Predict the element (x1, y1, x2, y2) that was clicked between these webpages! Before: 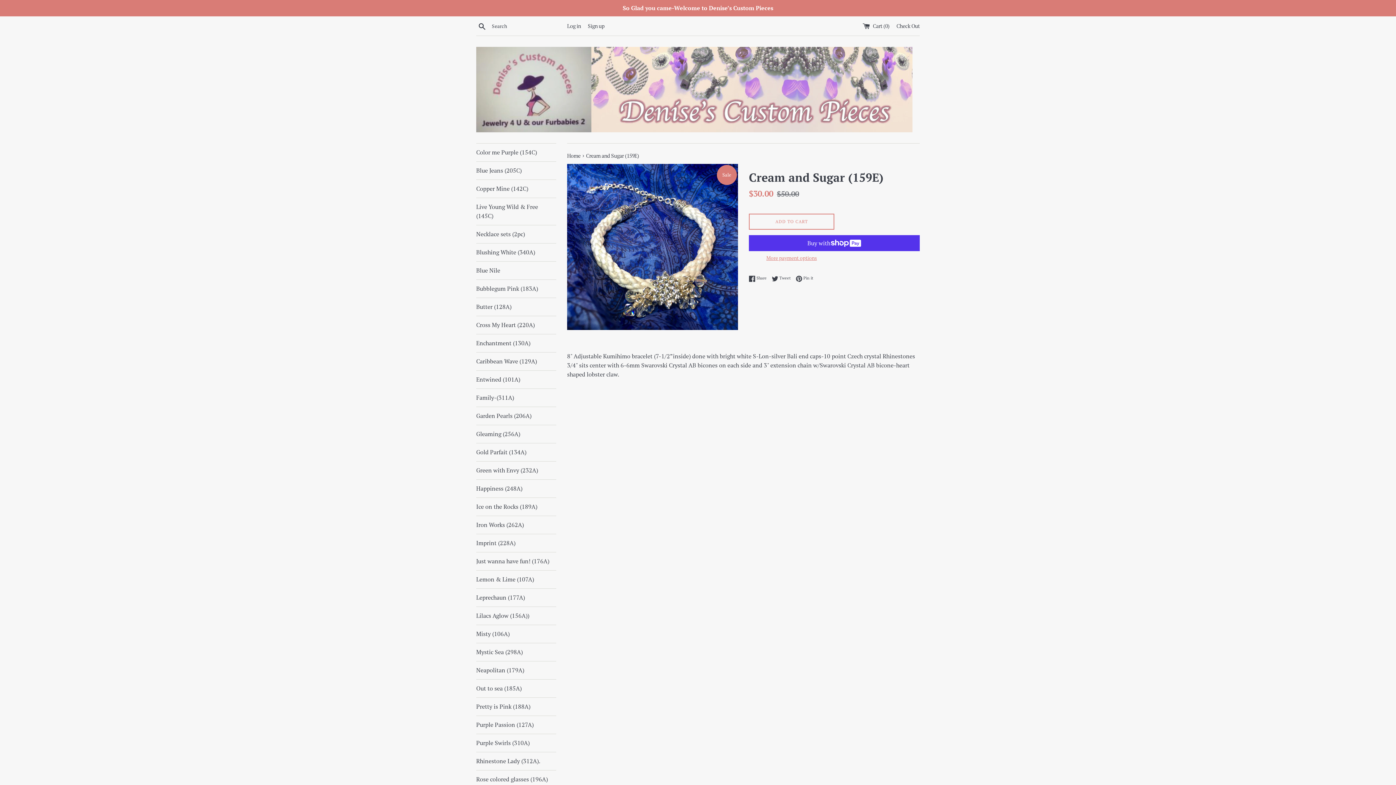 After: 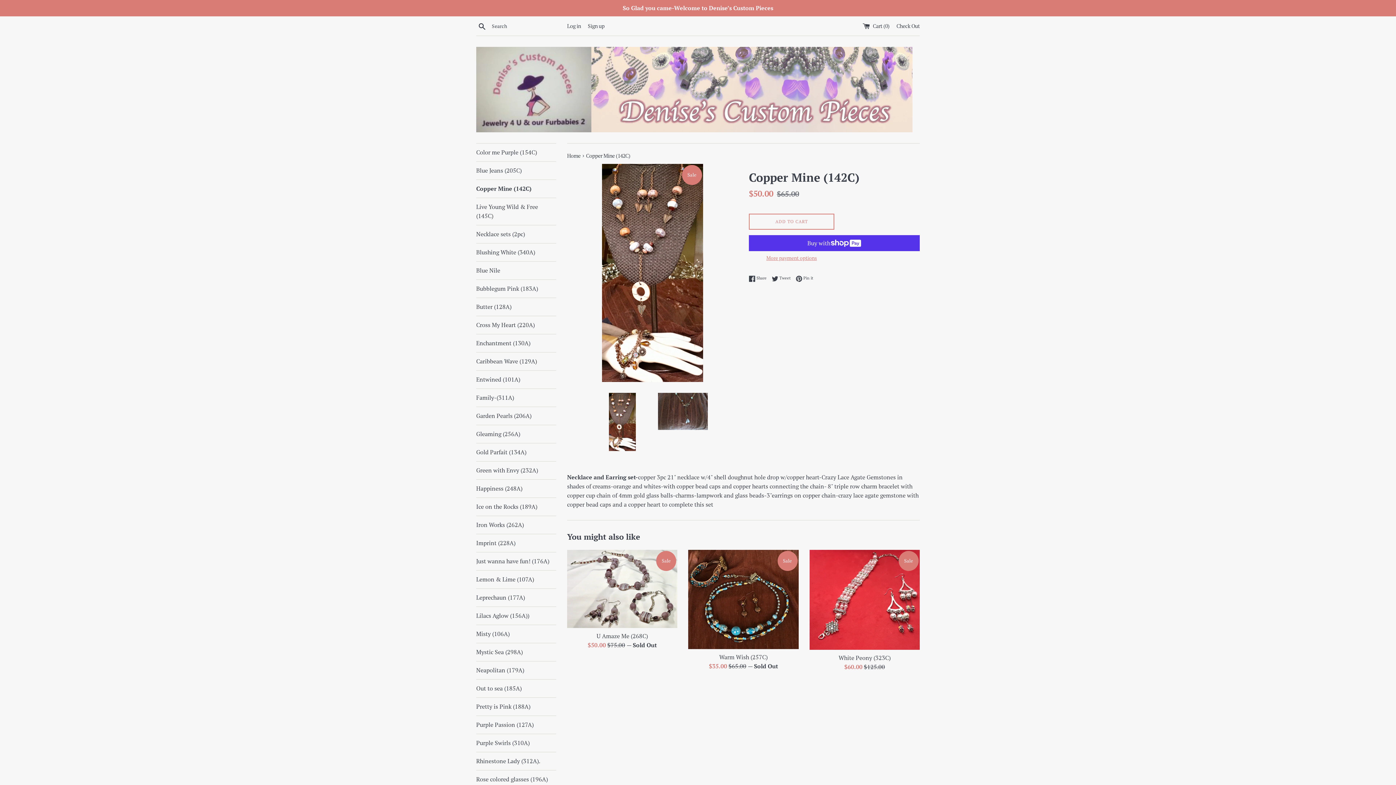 Action: label: Copper Mine (142C) bbox: (476, 180, 556, 197)